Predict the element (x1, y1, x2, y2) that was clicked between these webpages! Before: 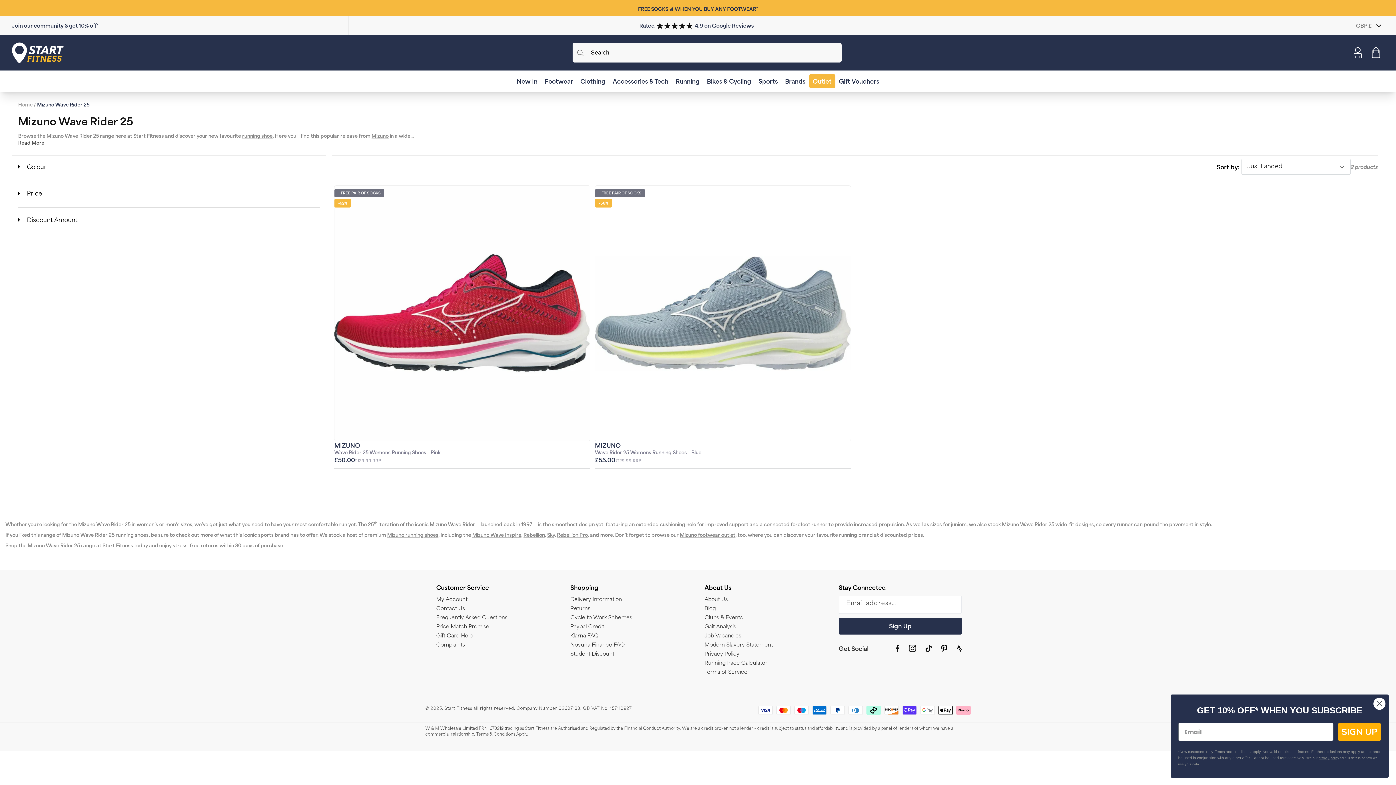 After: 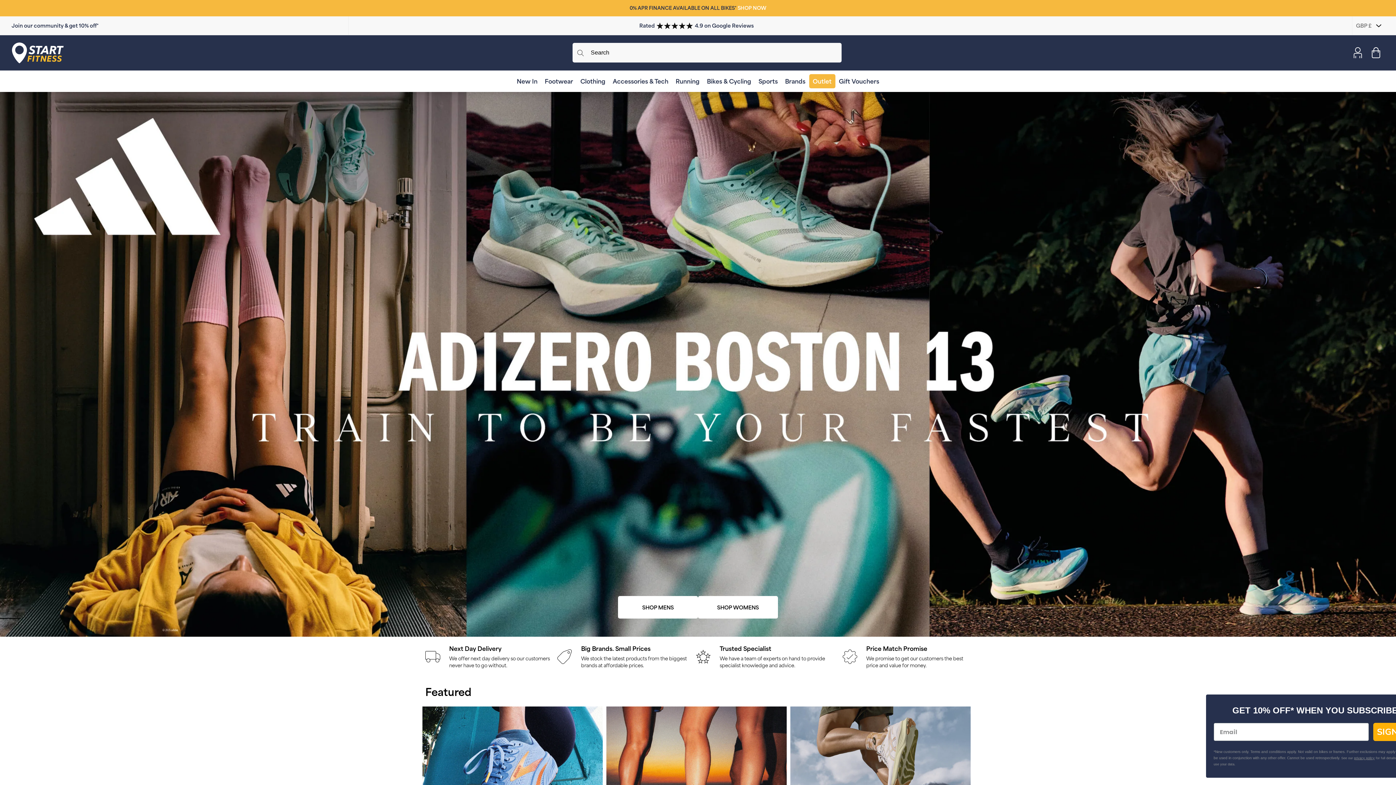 Action: label: Home bbox: (18, 101, 32, 107)